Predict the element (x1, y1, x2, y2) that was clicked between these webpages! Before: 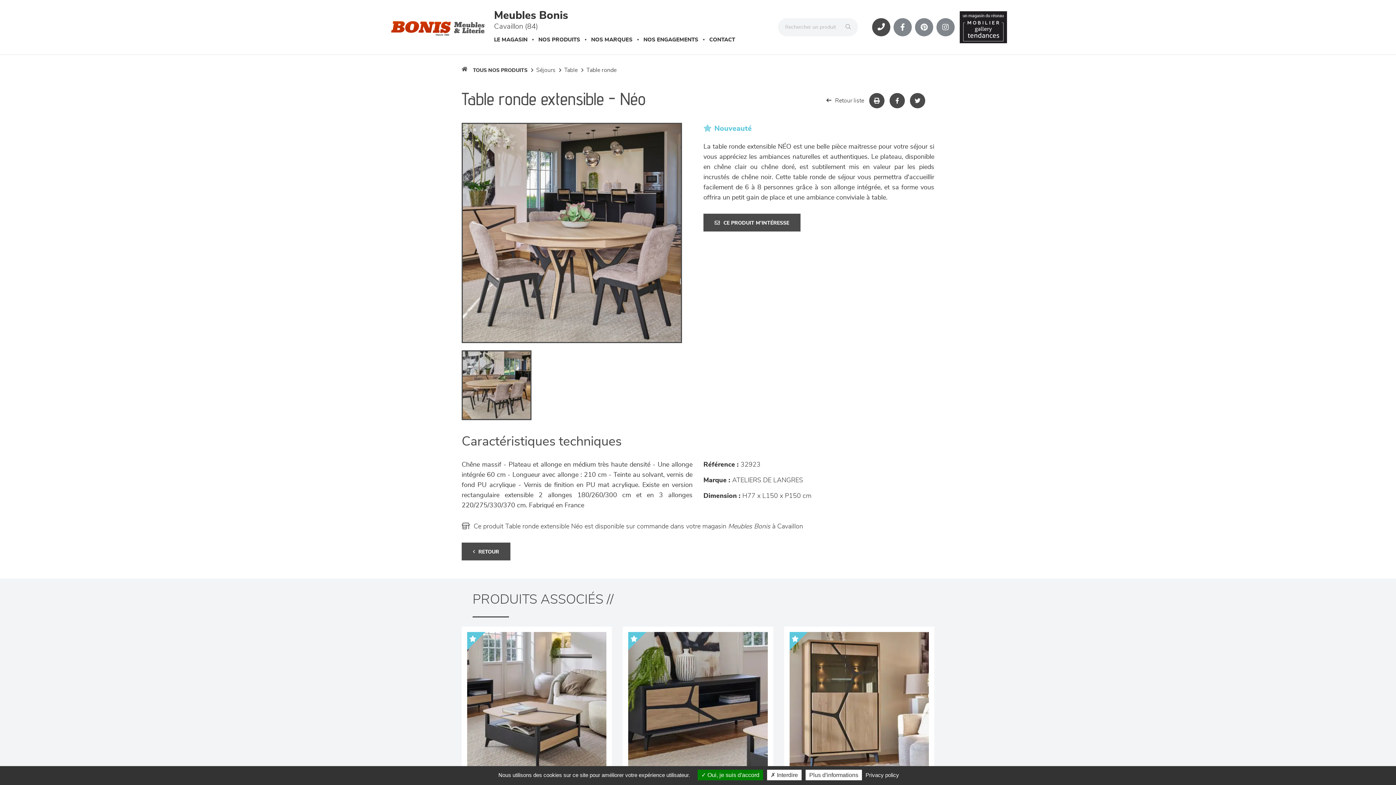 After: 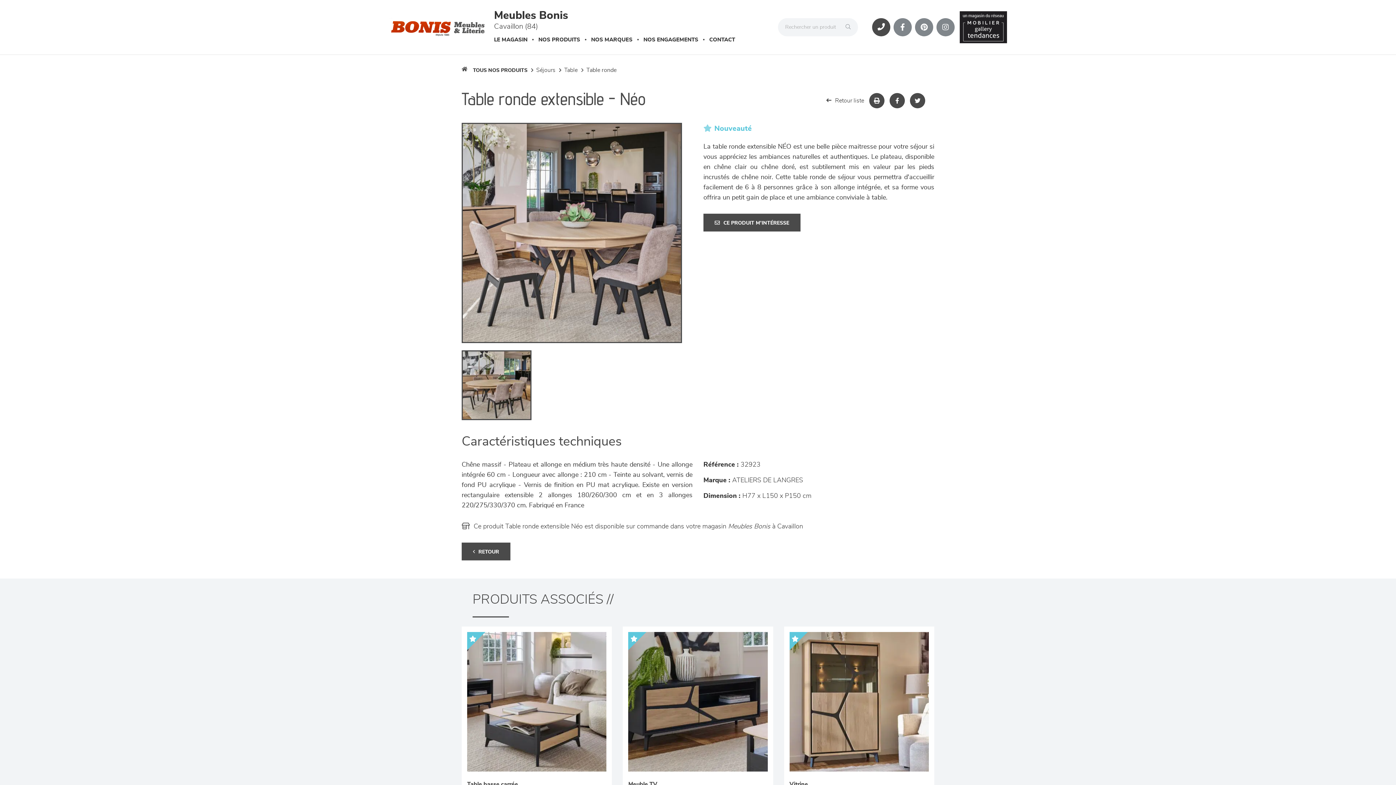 Action: label:  Oui, je suis d'accord bbox: (697, 770, 763, 780)